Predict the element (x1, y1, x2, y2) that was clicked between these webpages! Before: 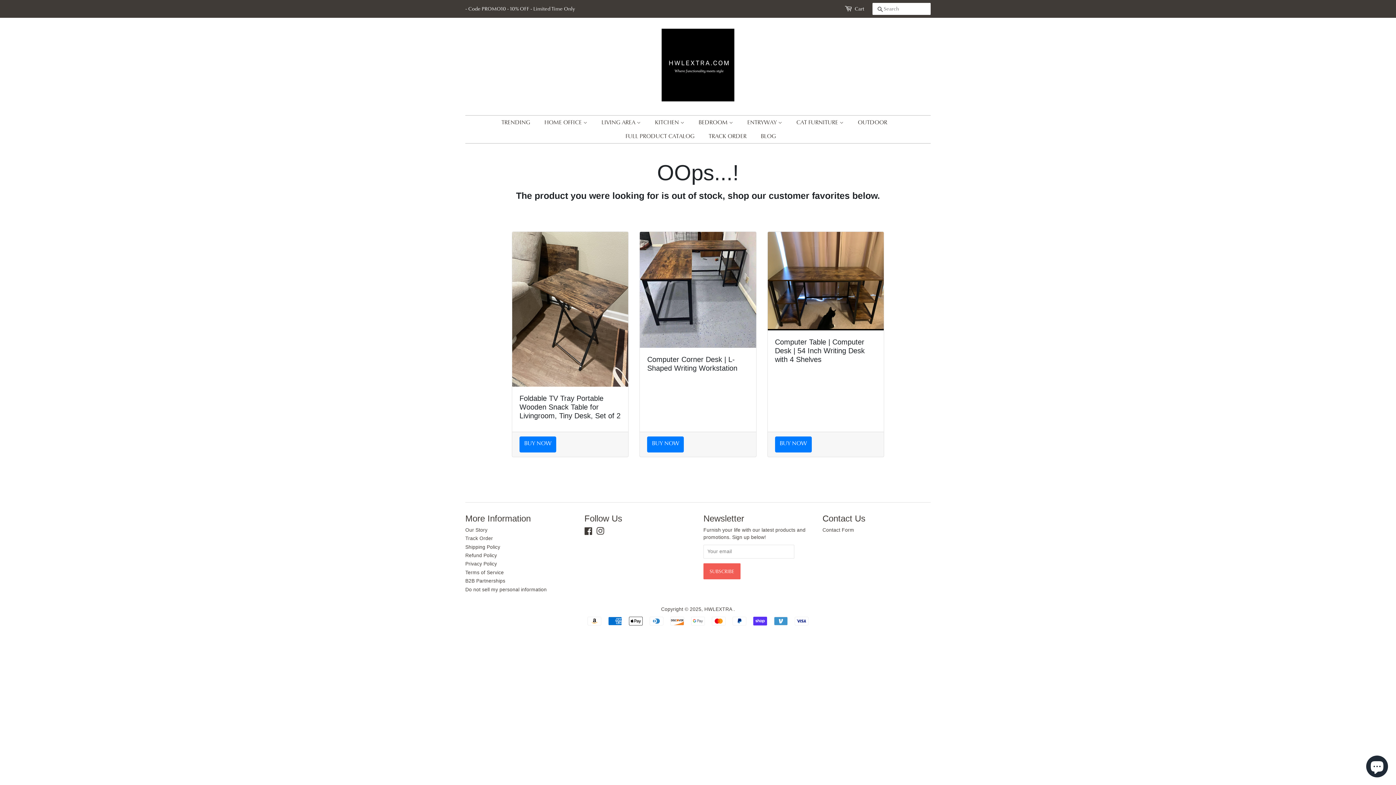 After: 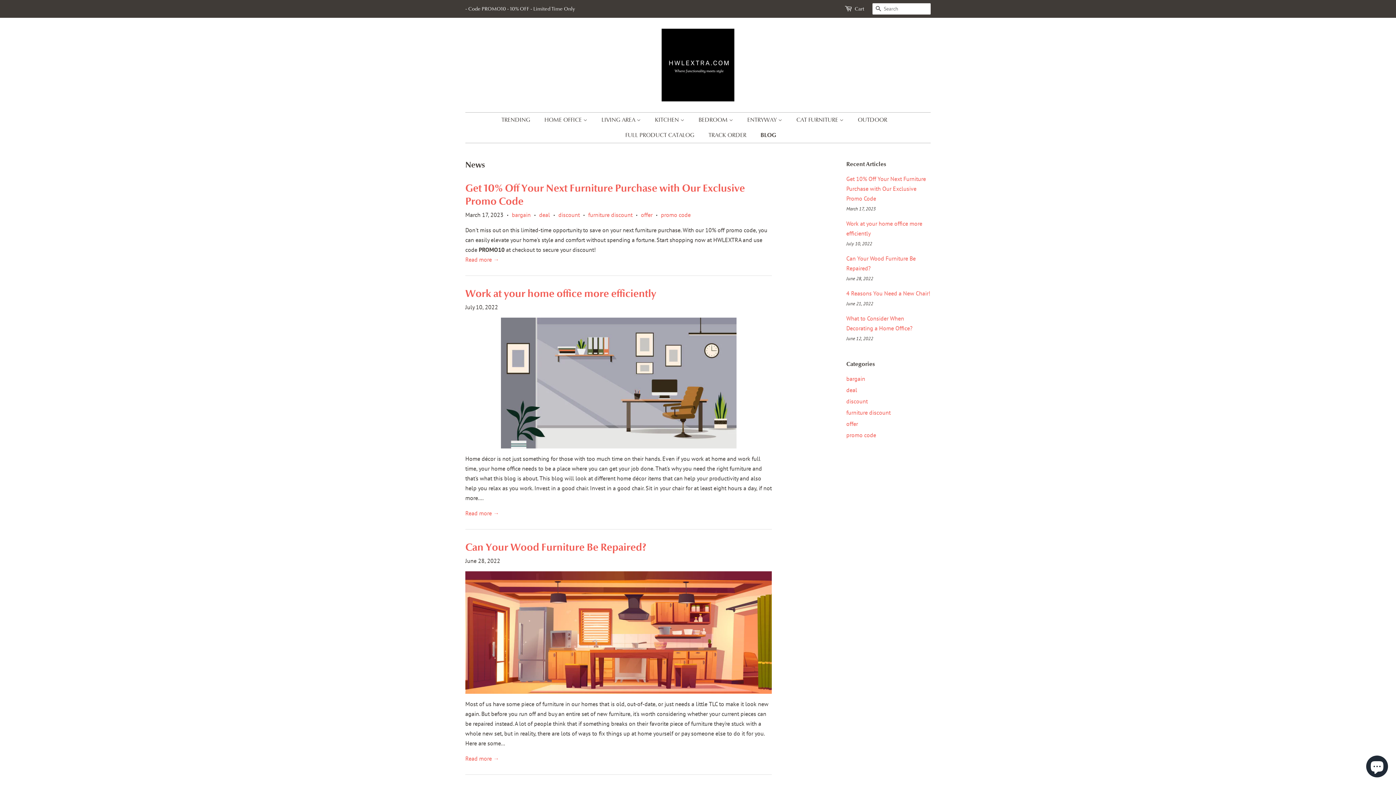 Action: label: BLOG bbox: (755, 129, 776, 143)